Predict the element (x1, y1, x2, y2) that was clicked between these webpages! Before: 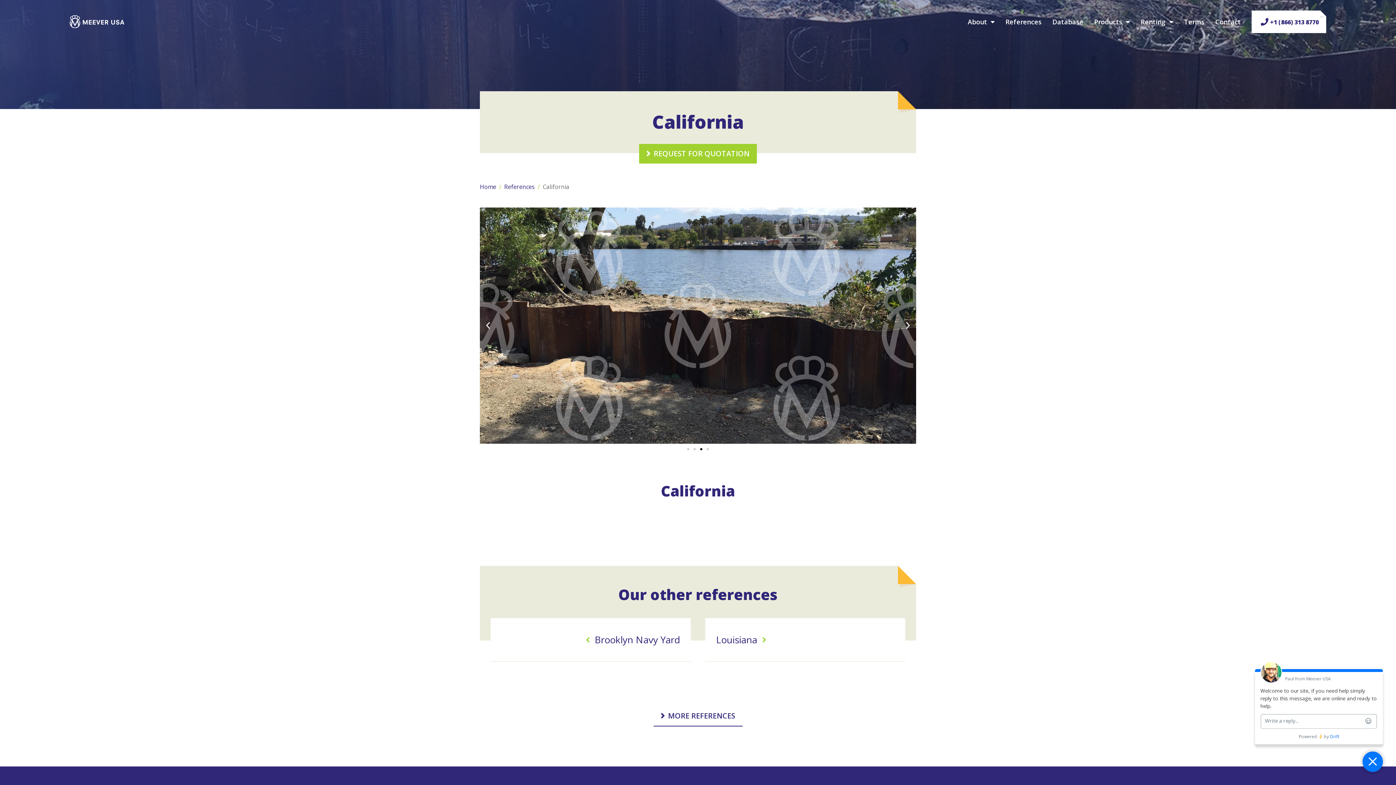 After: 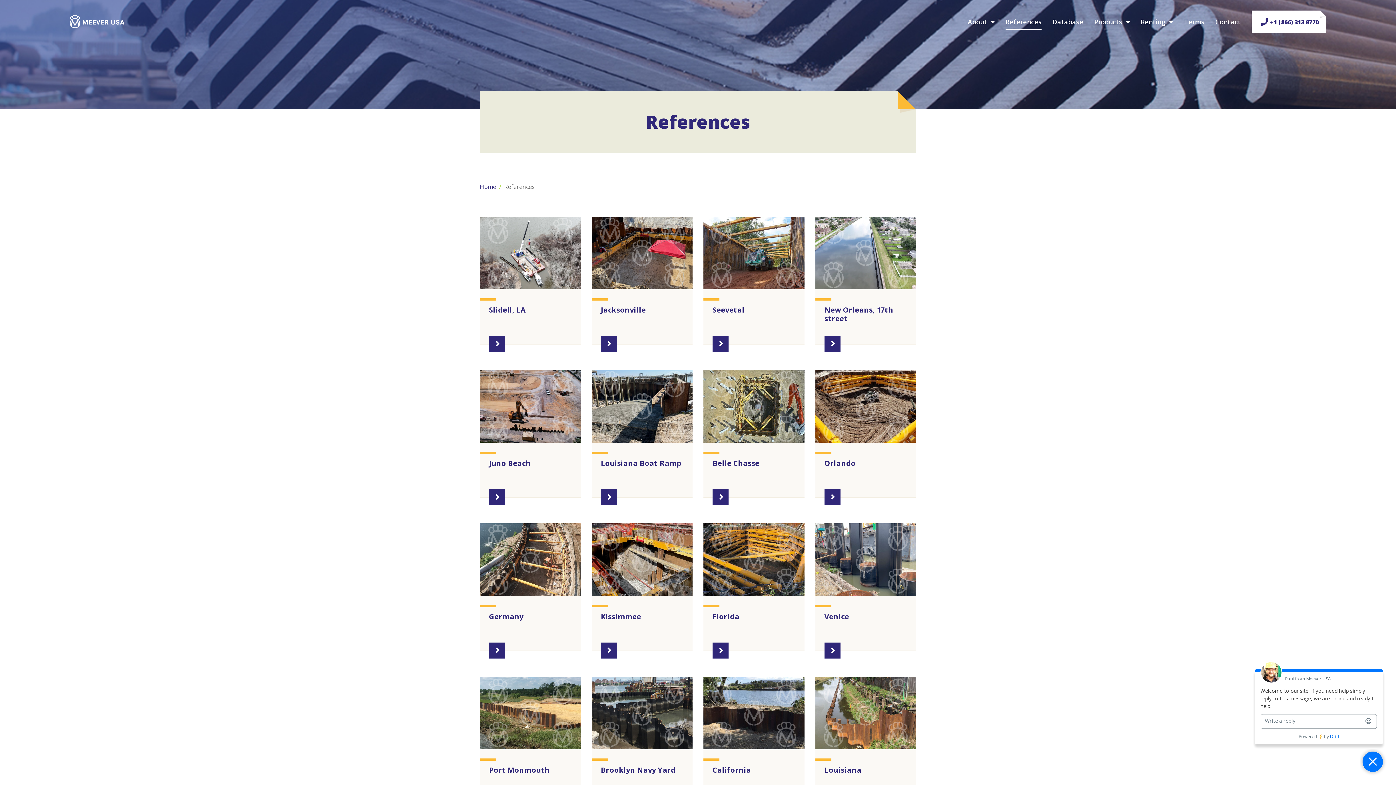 Action: label: References bbox: (1005, 13, 1041, 30)